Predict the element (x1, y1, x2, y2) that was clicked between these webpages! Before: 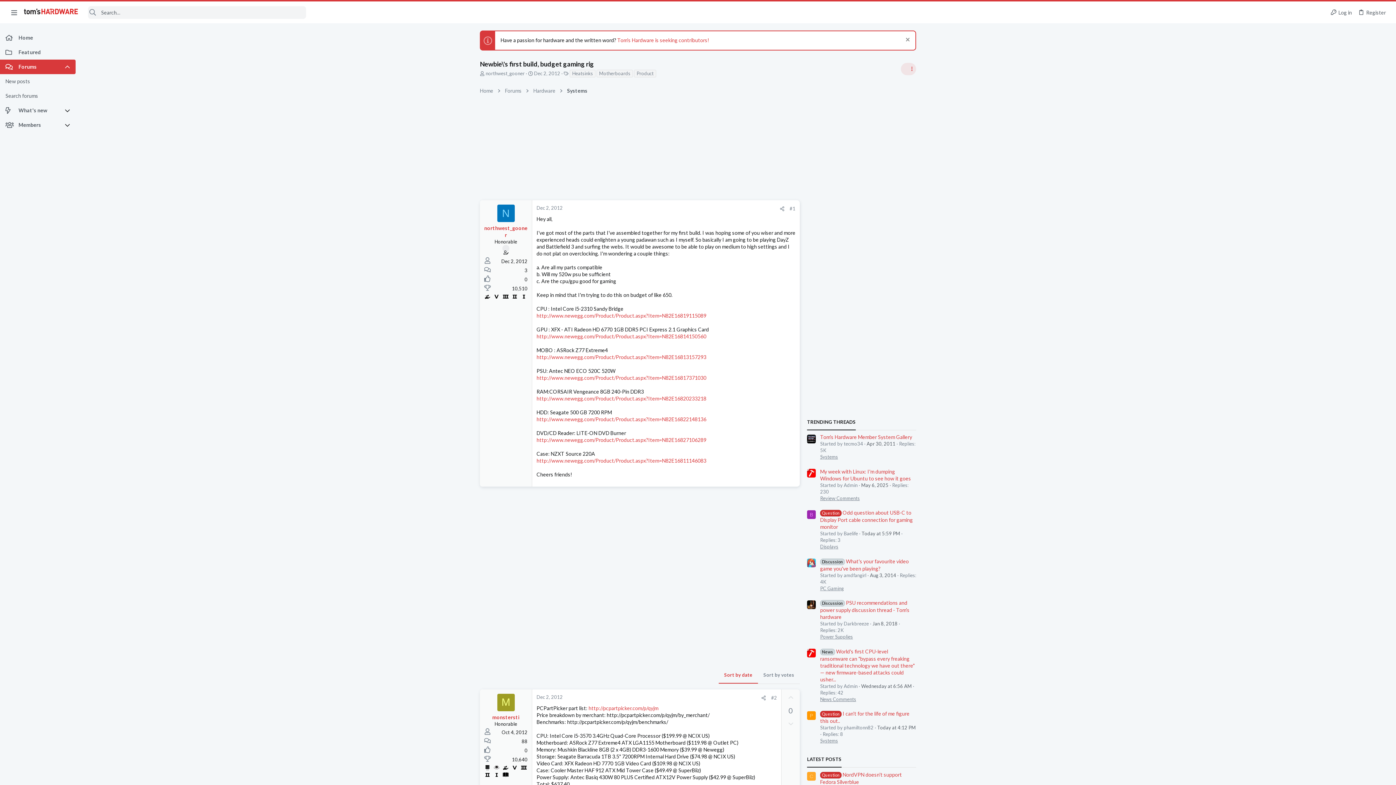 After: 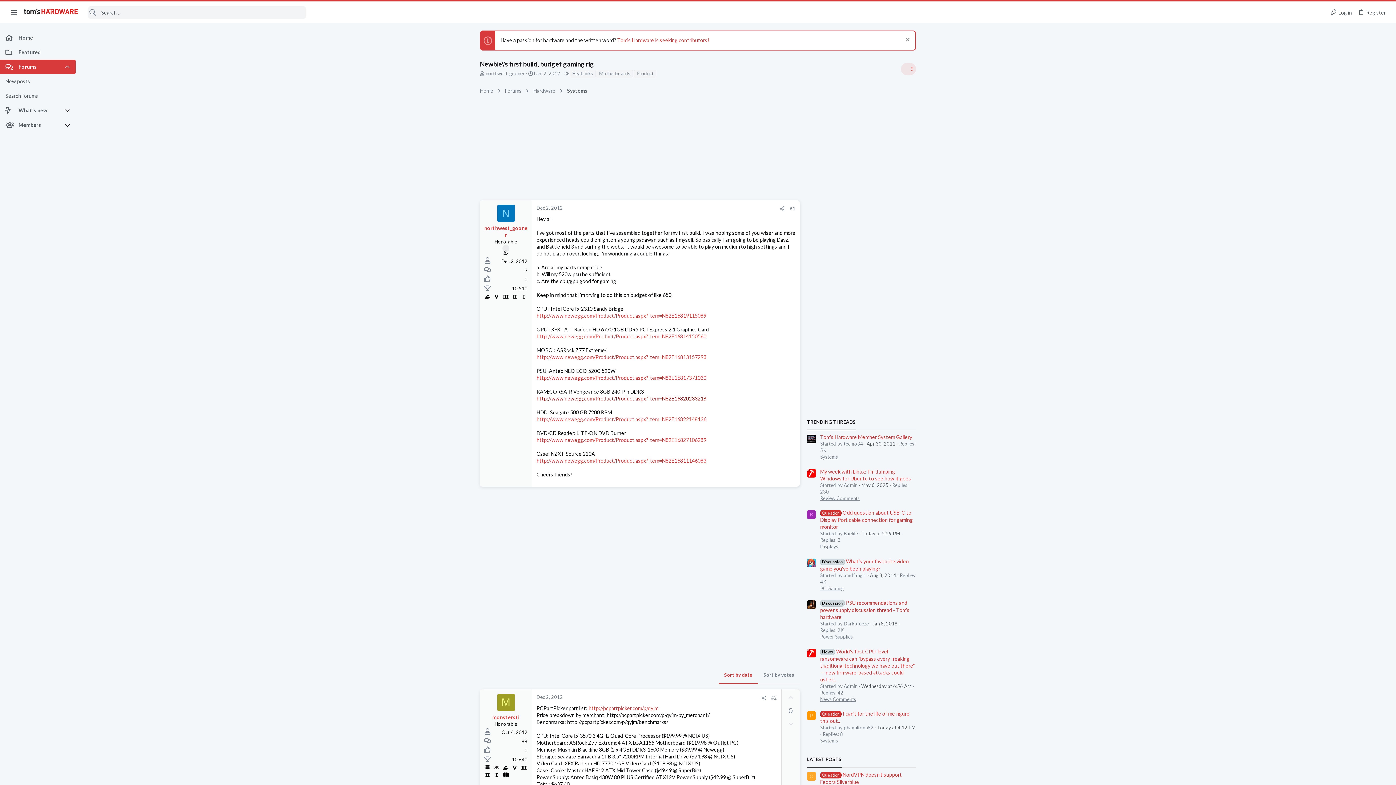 Action: label: http://www.newegg.com/Product/Product.aspx?Item=N82E16820233218 bbox: (536, 395, 706, 401)